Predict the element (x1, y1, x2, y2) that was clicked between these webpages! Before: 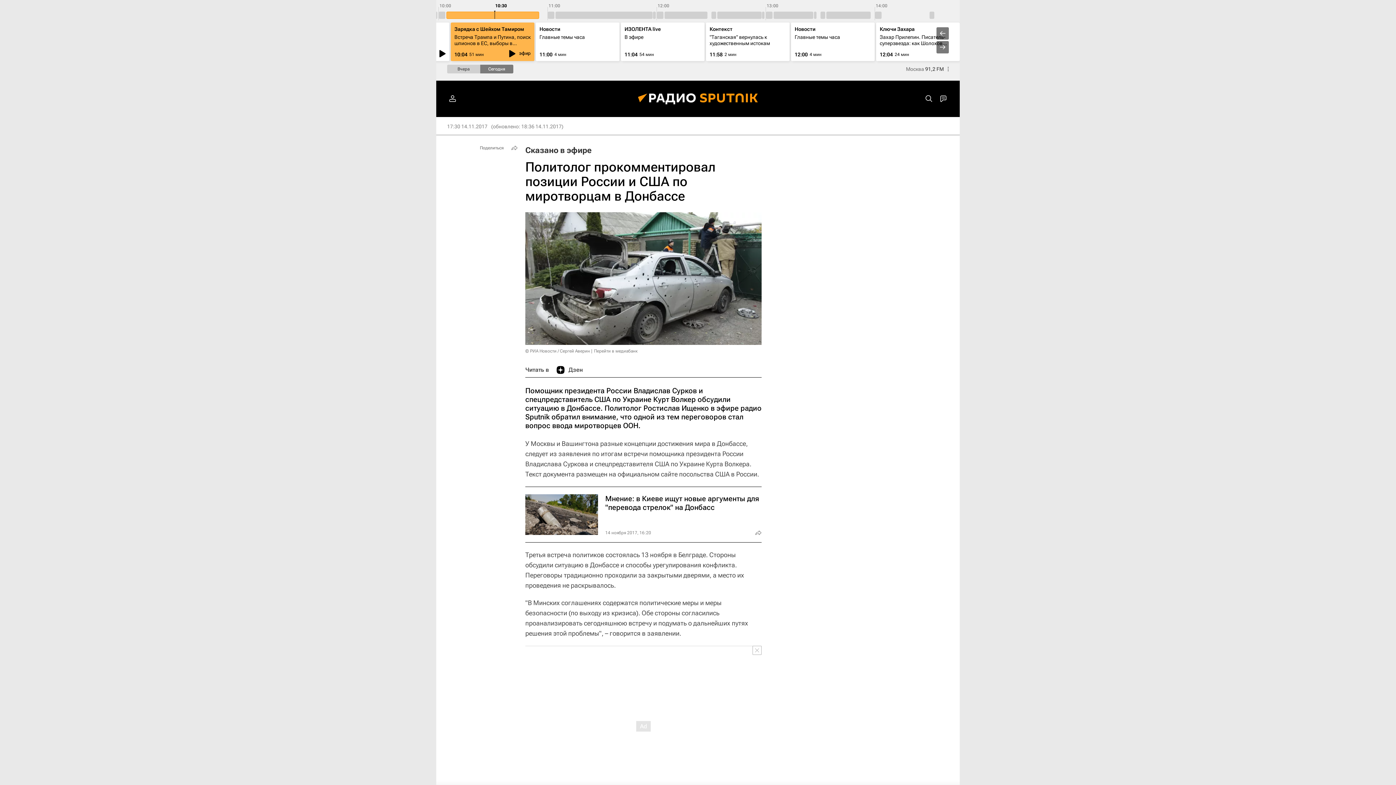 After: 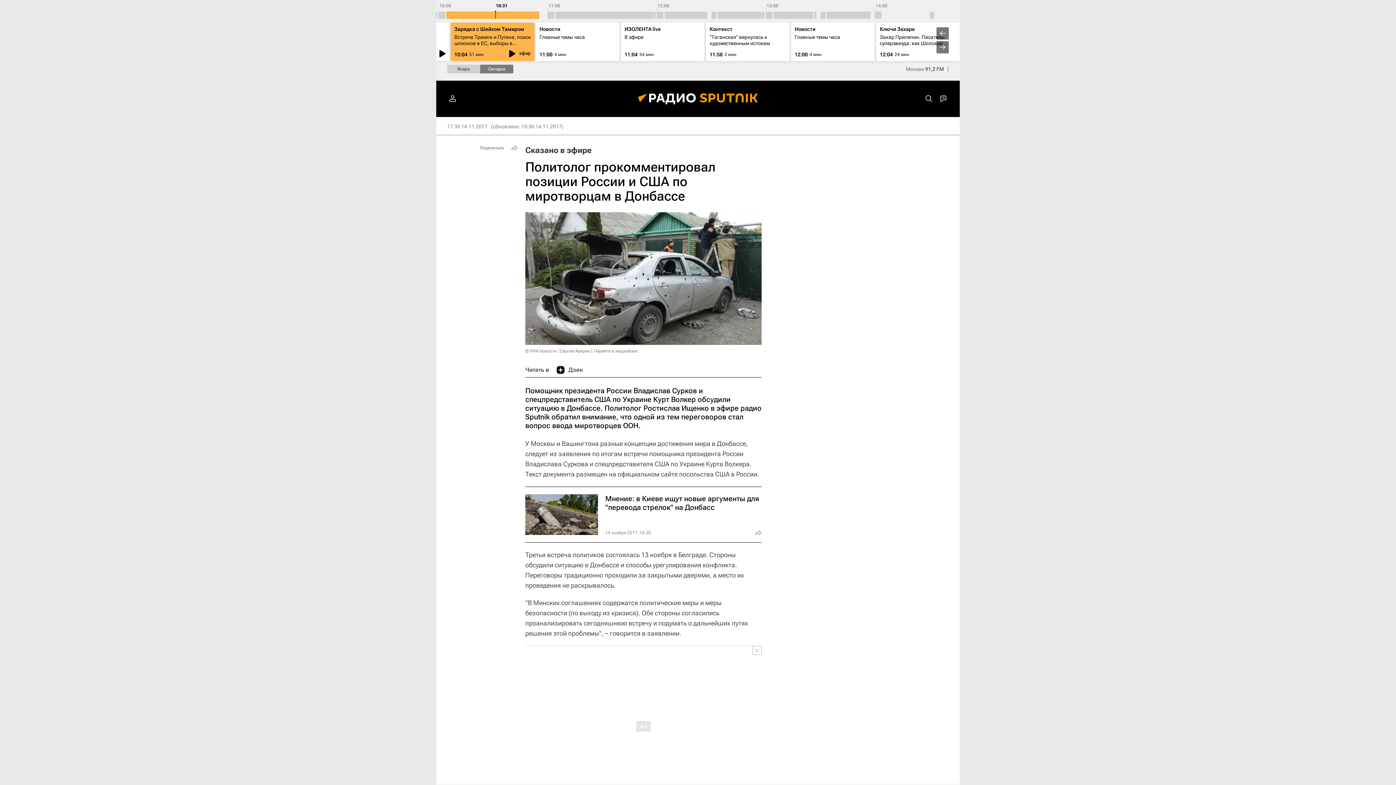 Action: bbox: (556, 362, 582, 377) label: Дзен